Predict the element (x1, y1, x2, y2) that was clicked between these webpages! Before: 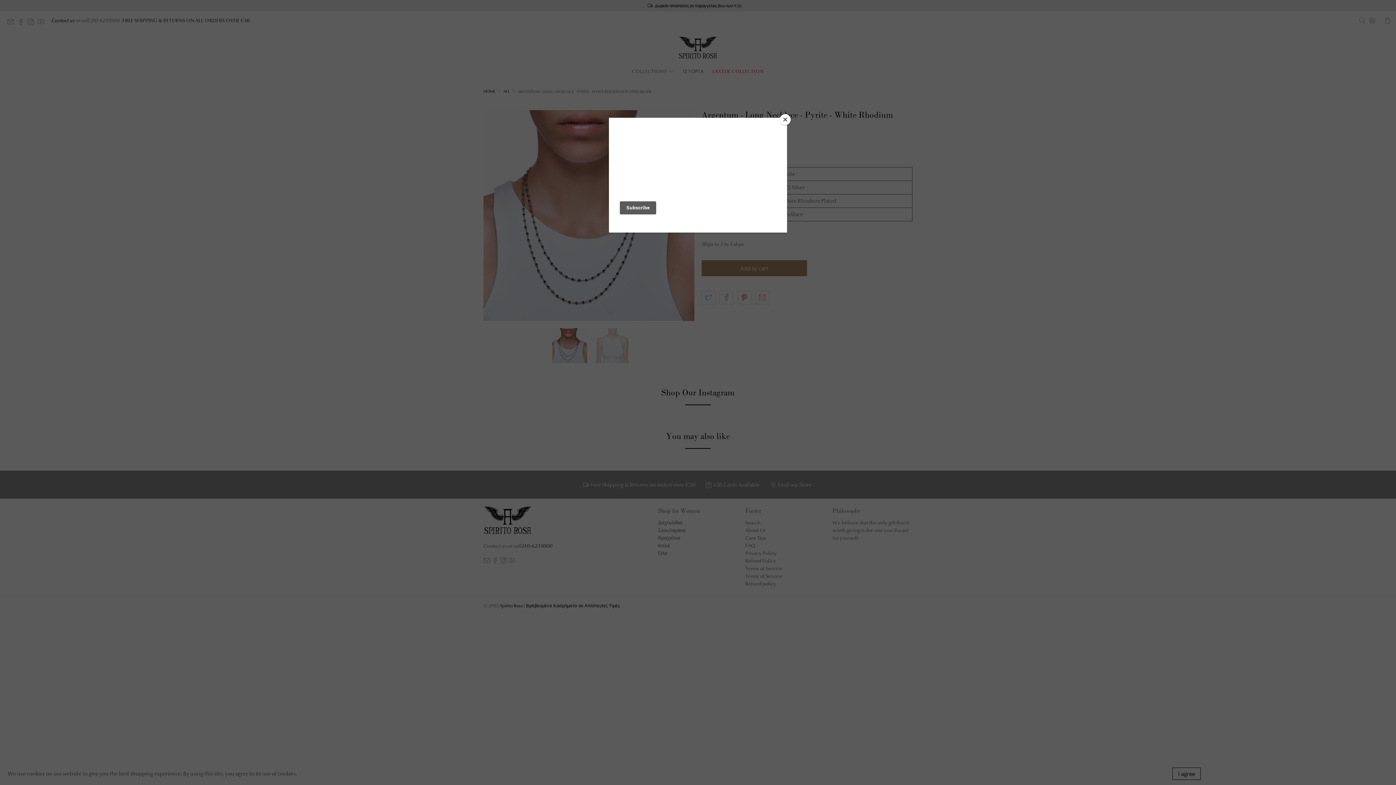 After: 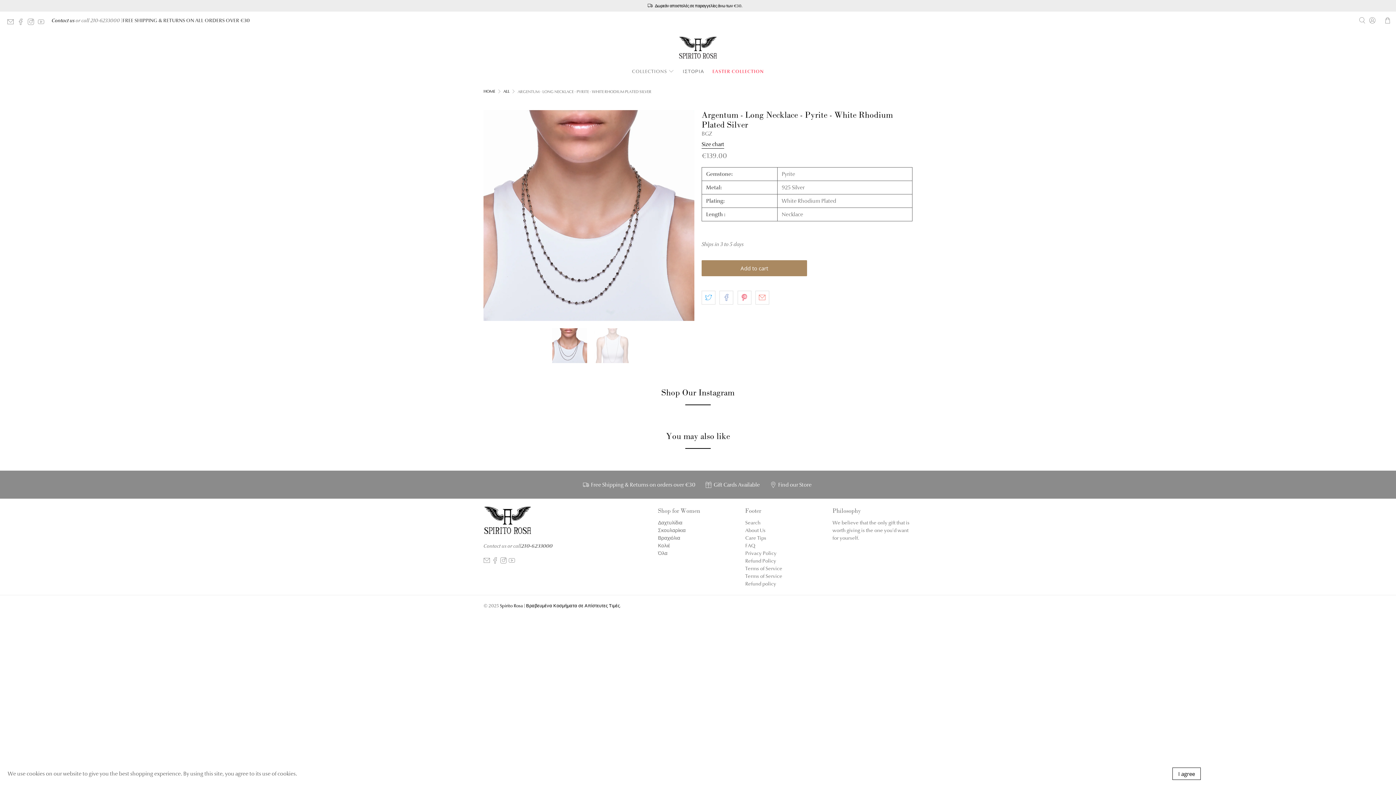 Action: label: Close bbox: (780, 114, 790, 125)